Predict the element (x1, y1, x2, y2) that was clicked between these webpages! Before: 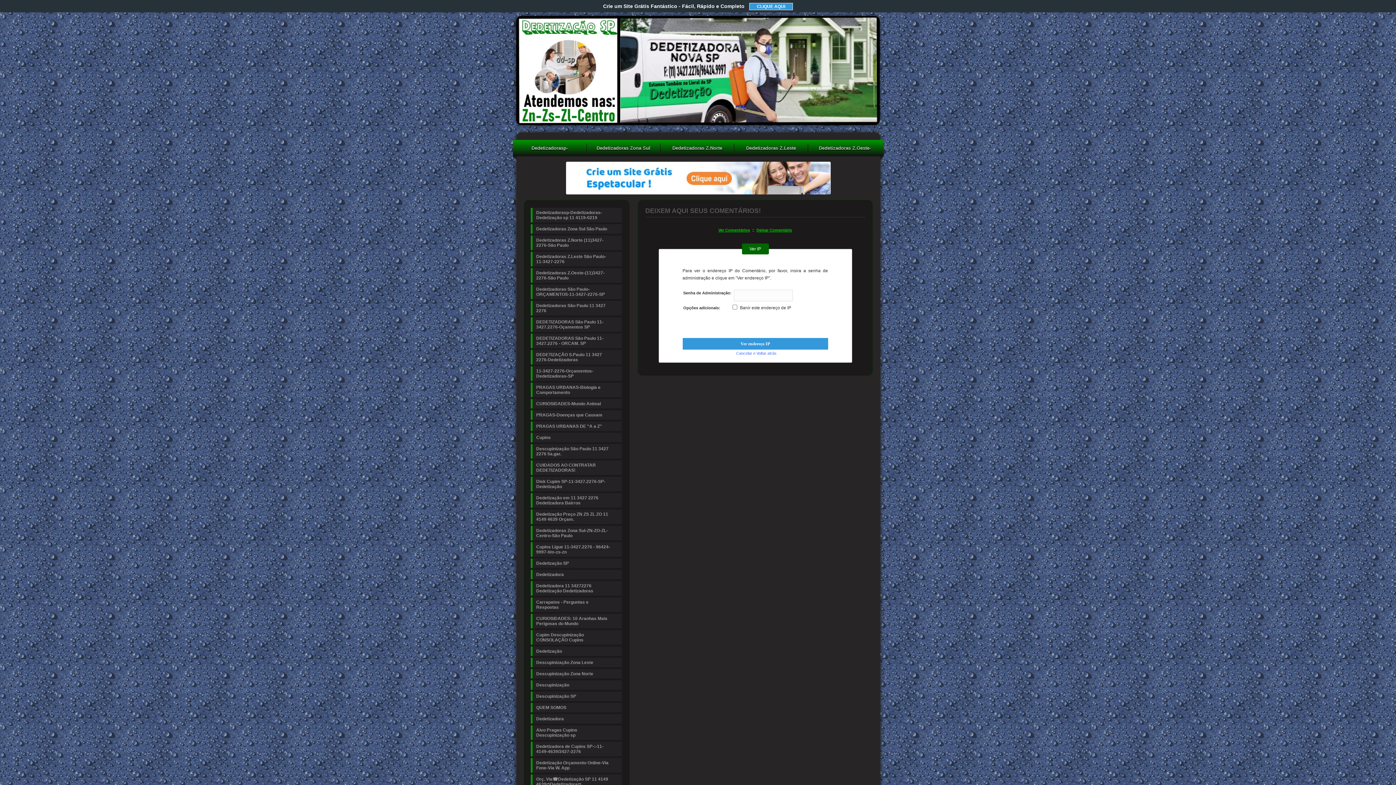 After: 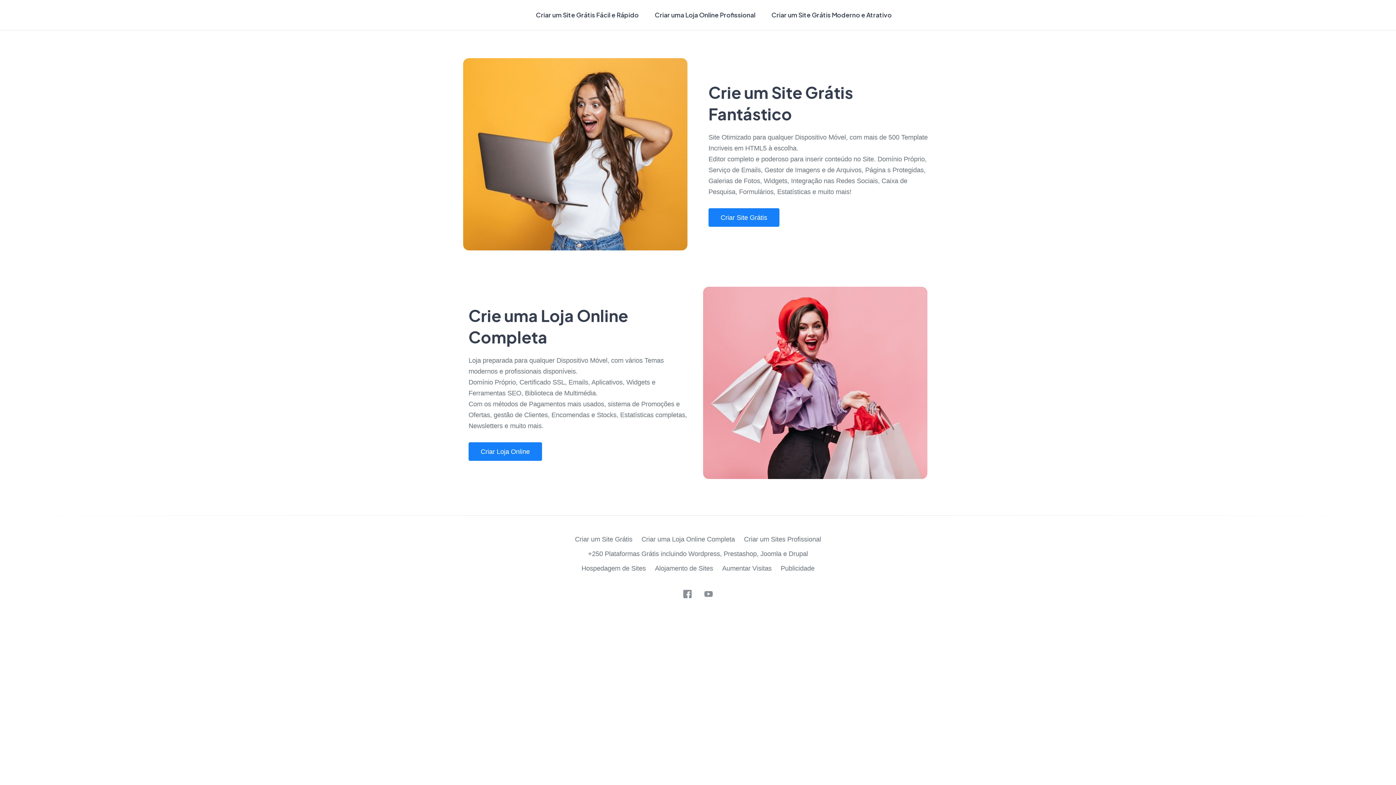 Action: bbox: (718, 228, 750, 232) label: Ver Comentários